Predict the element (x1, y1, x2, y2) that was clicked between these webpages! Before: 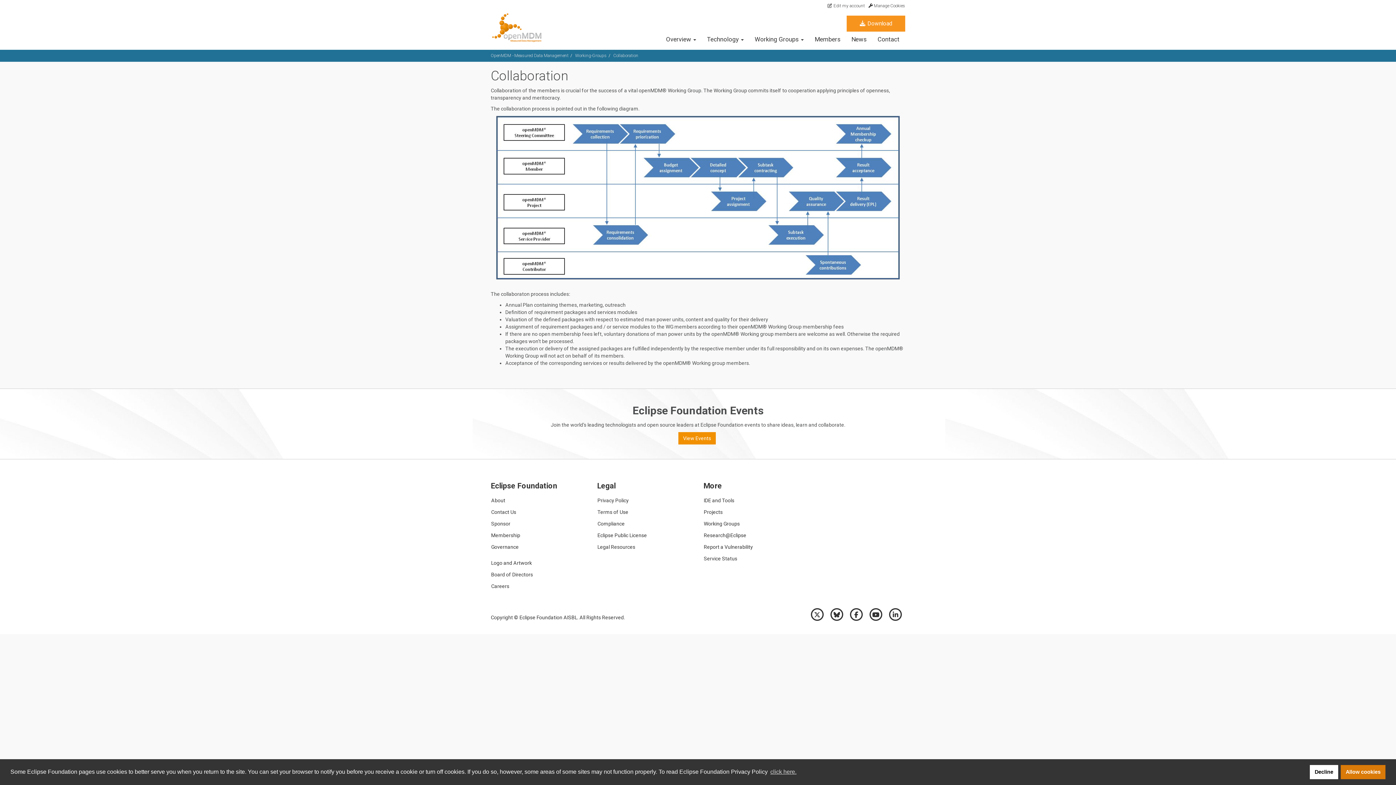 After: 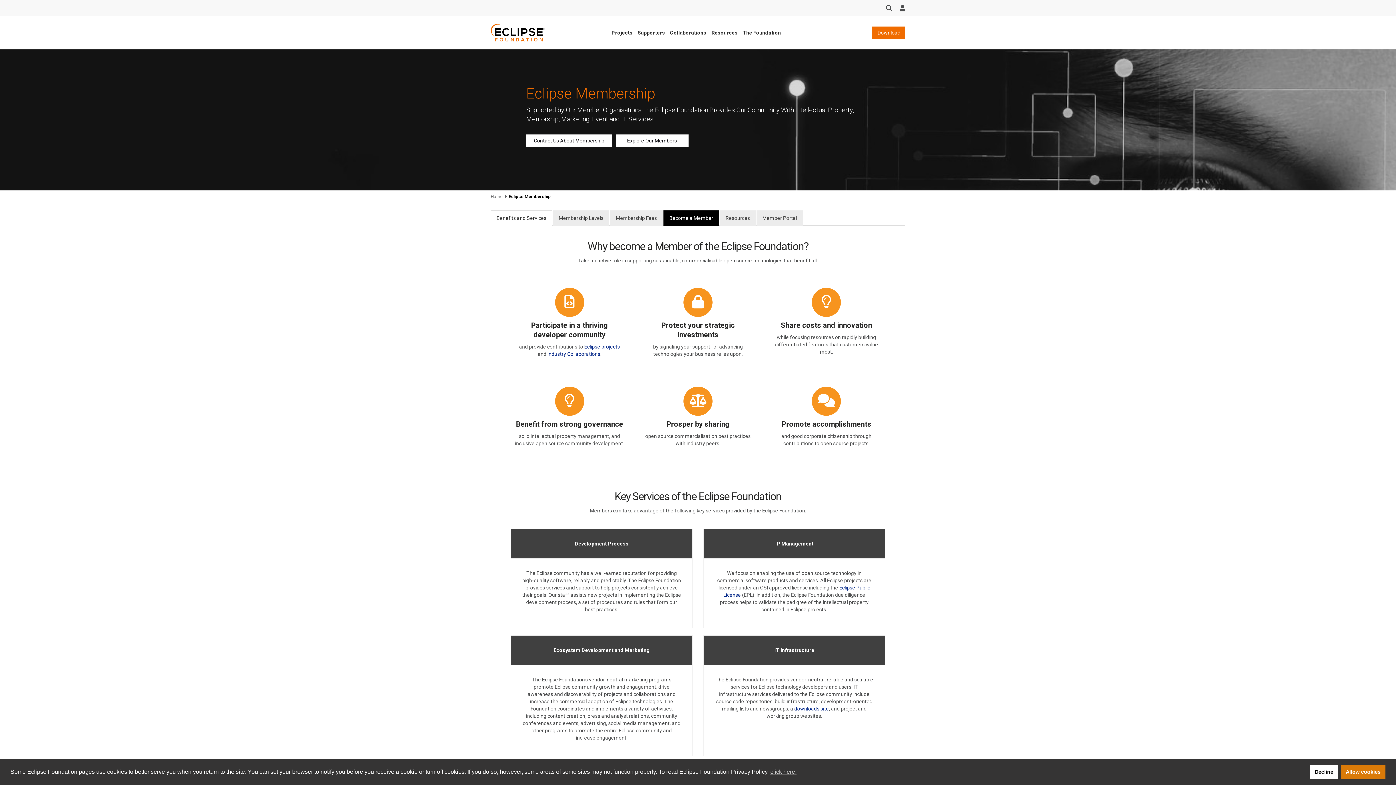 Action: label: Membership bbox: (485, 529, 586, 541)